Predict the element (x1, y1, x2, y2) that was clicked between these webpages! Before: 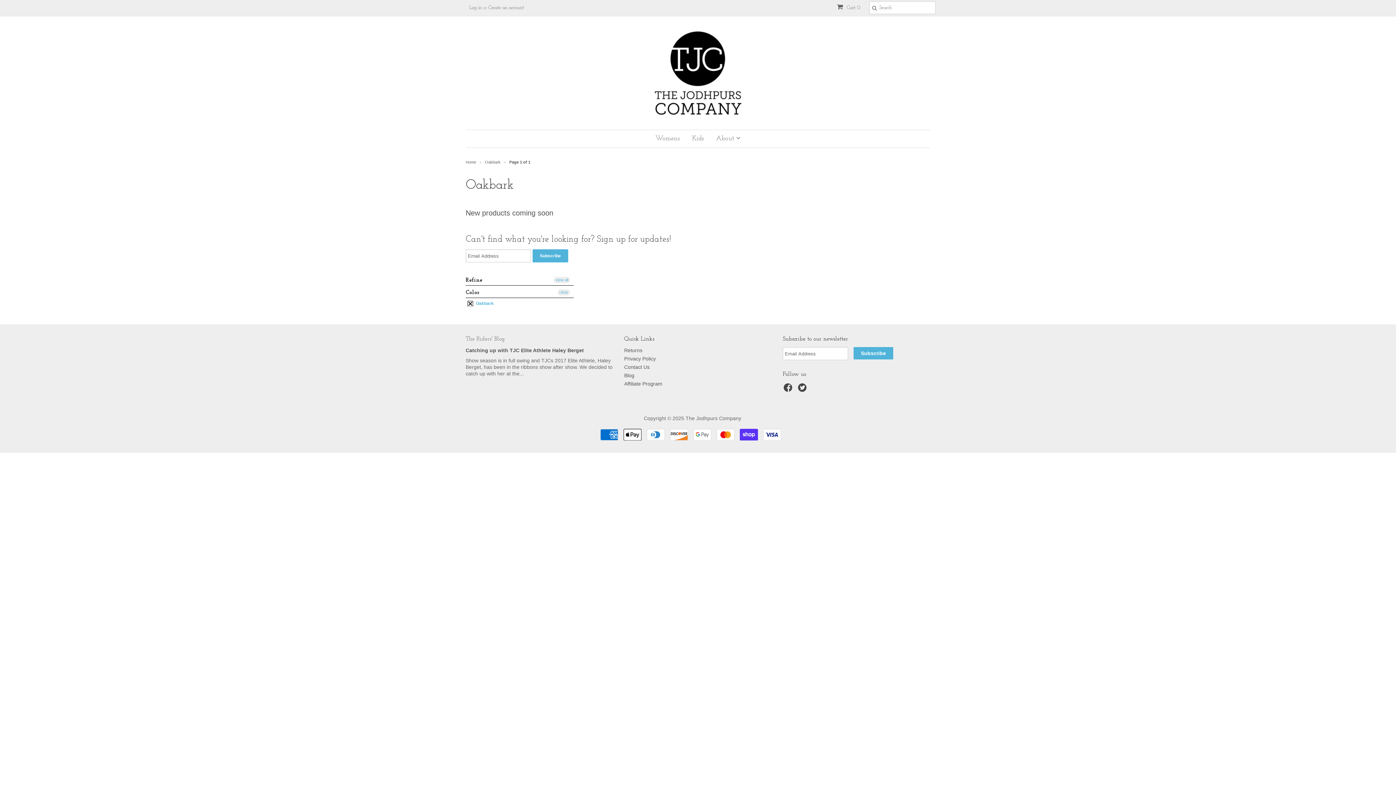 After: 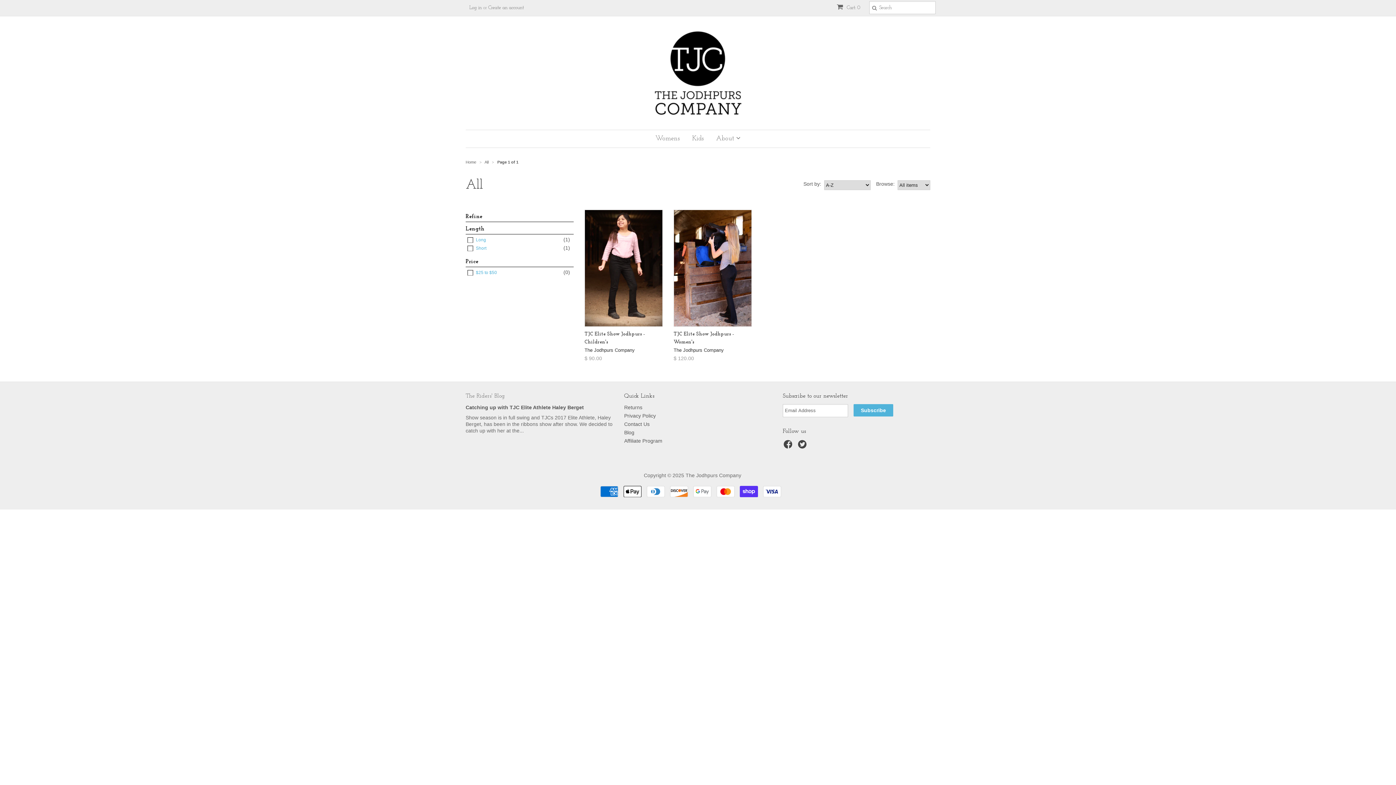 Action: bbox: (553, 277, 570, 283) label: view all